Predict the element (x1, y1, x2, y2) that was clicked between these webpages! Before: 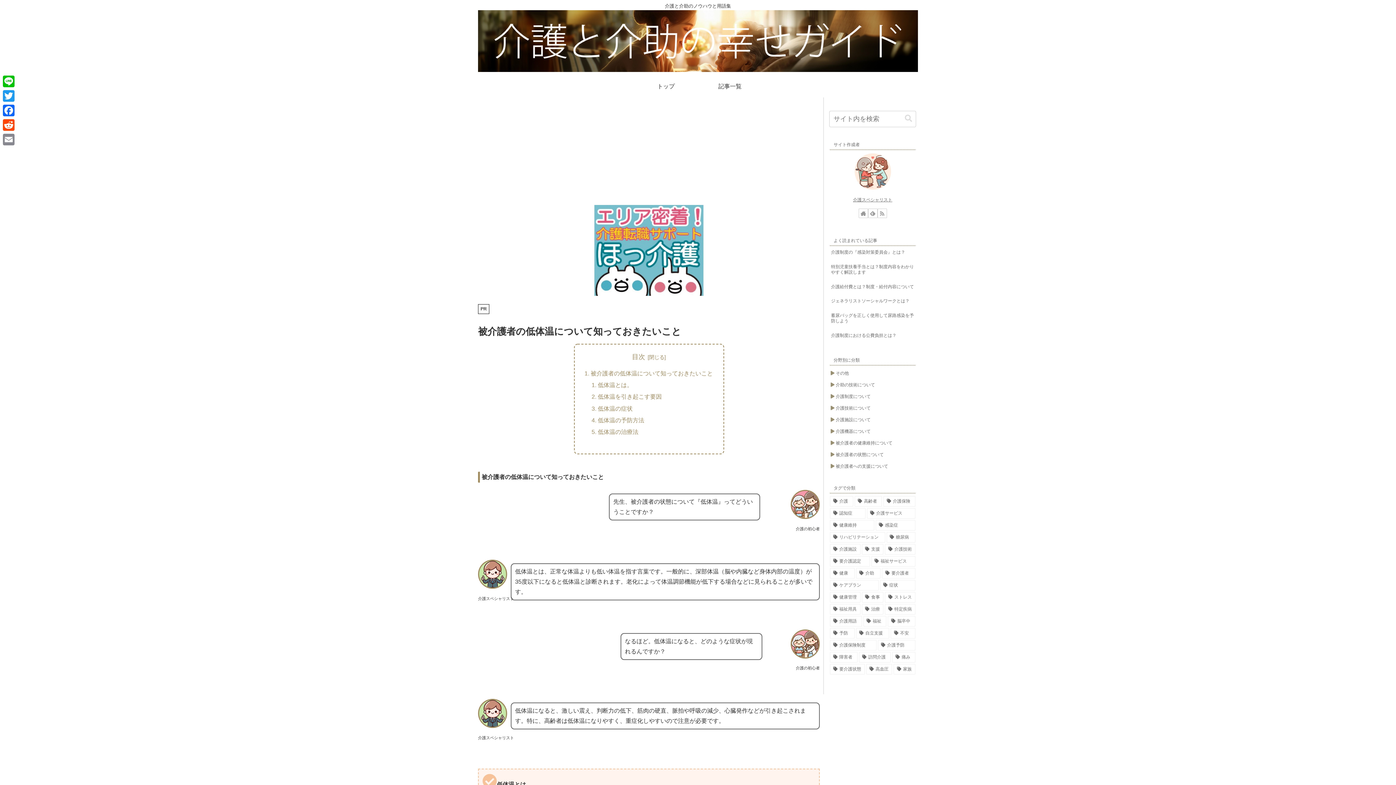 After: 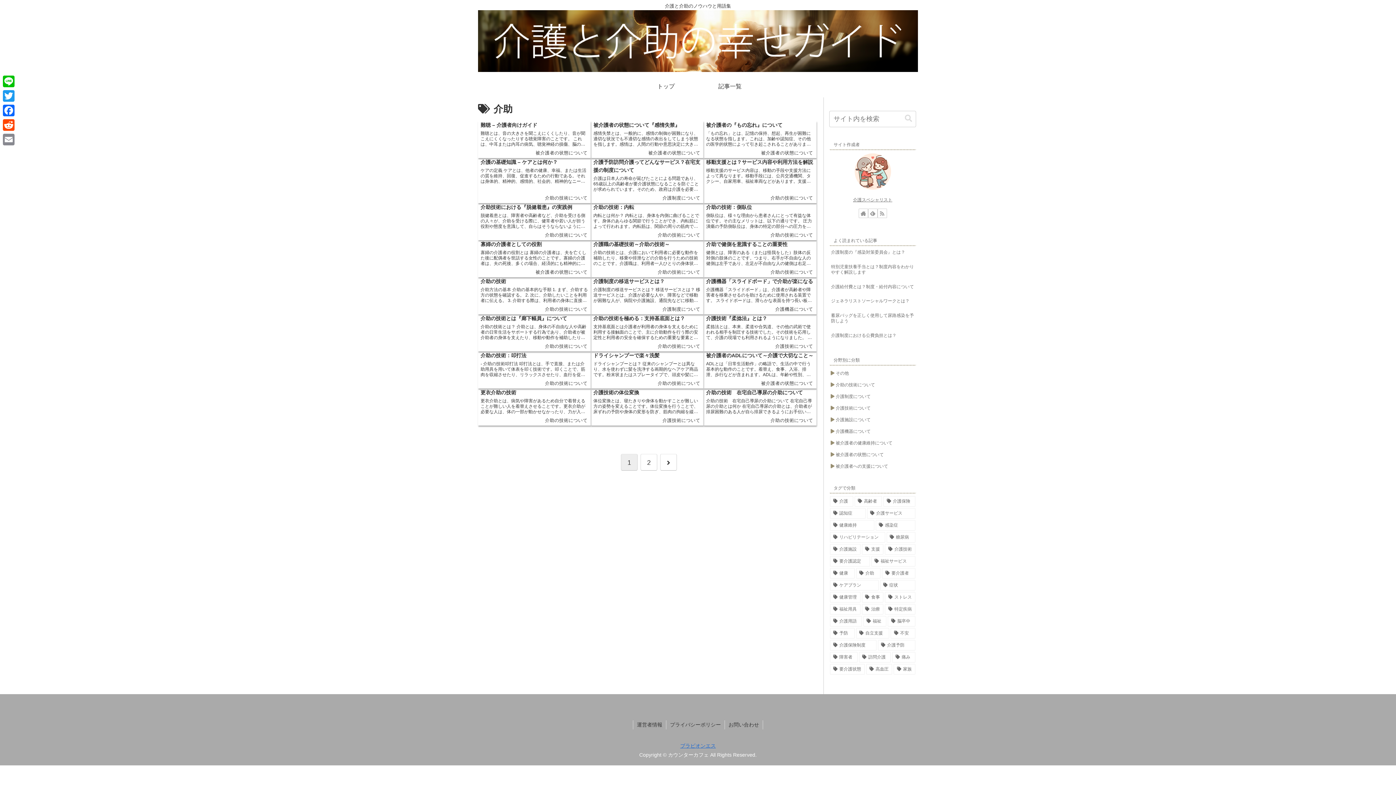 Action: bbox: (856, 568, 880, 579) label: 介助 (25個の項目)